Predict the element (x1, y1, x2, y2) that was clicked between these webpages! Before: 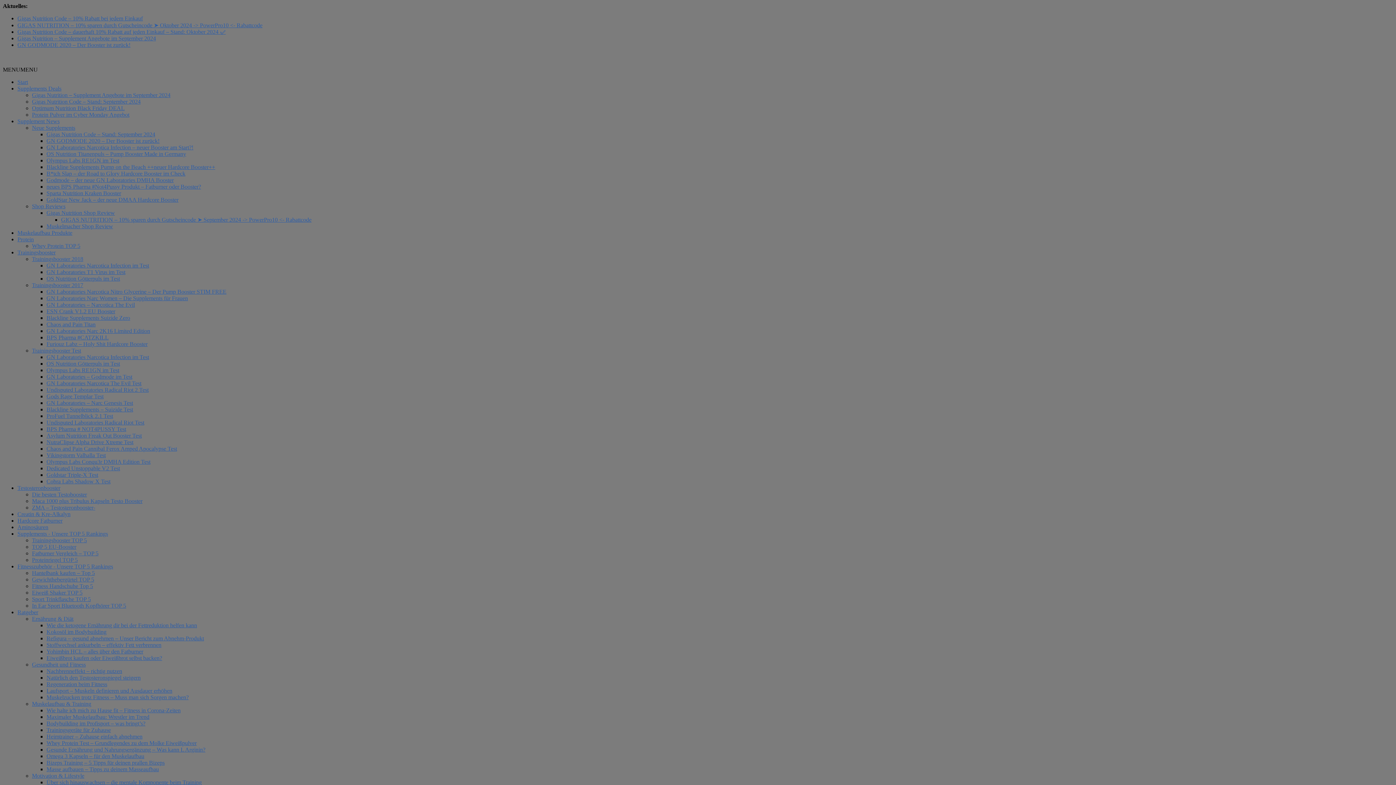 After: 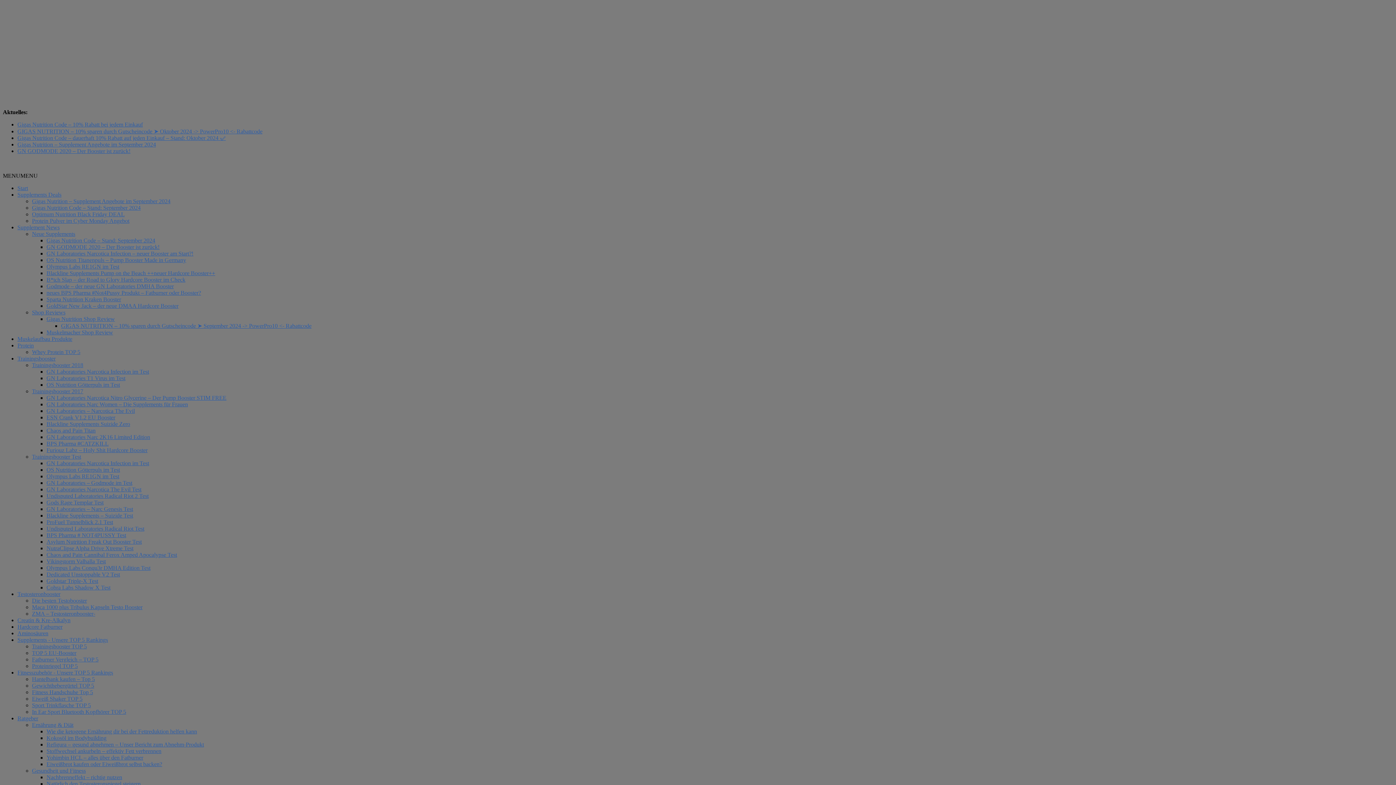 Action: bbox: (32, 576, 94, 582) label: Gewichthebergürtel TOP 5